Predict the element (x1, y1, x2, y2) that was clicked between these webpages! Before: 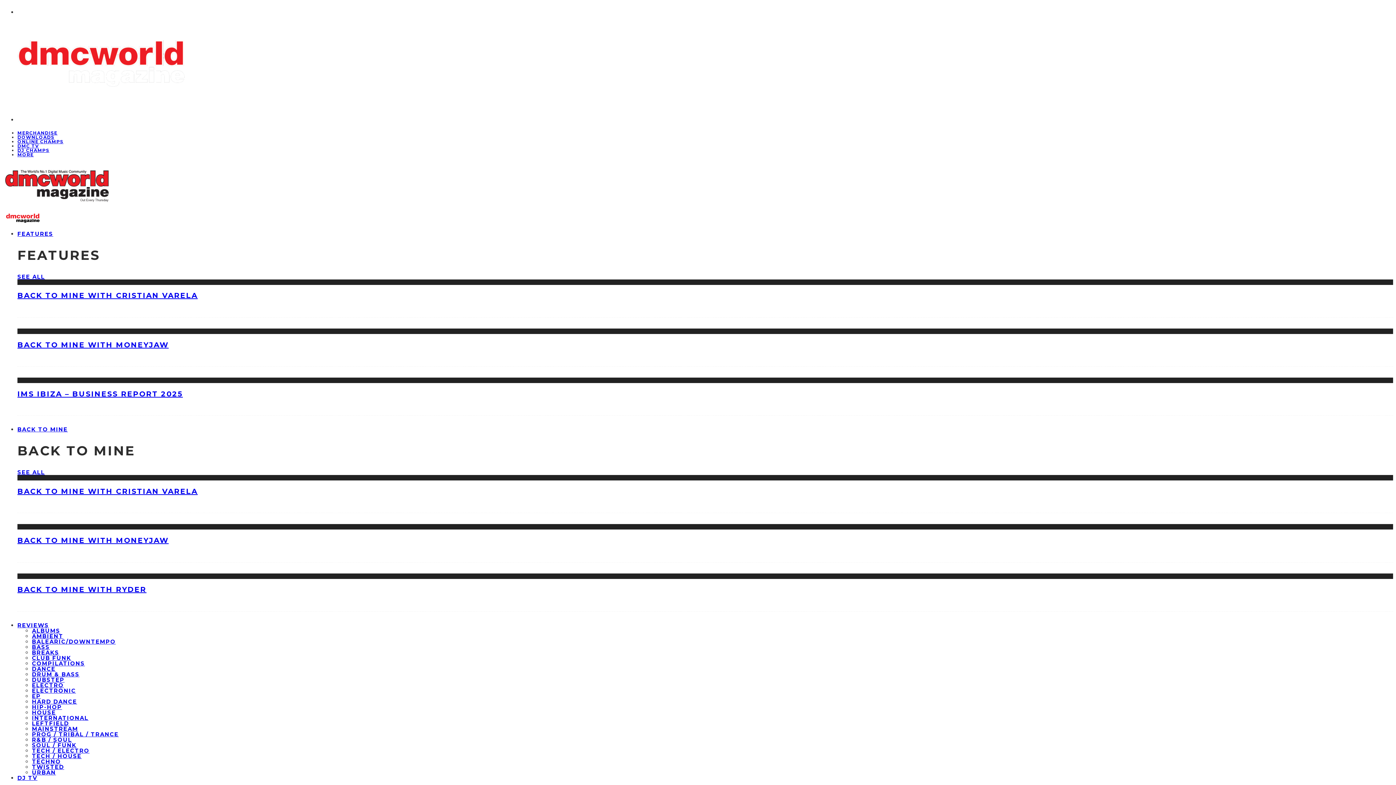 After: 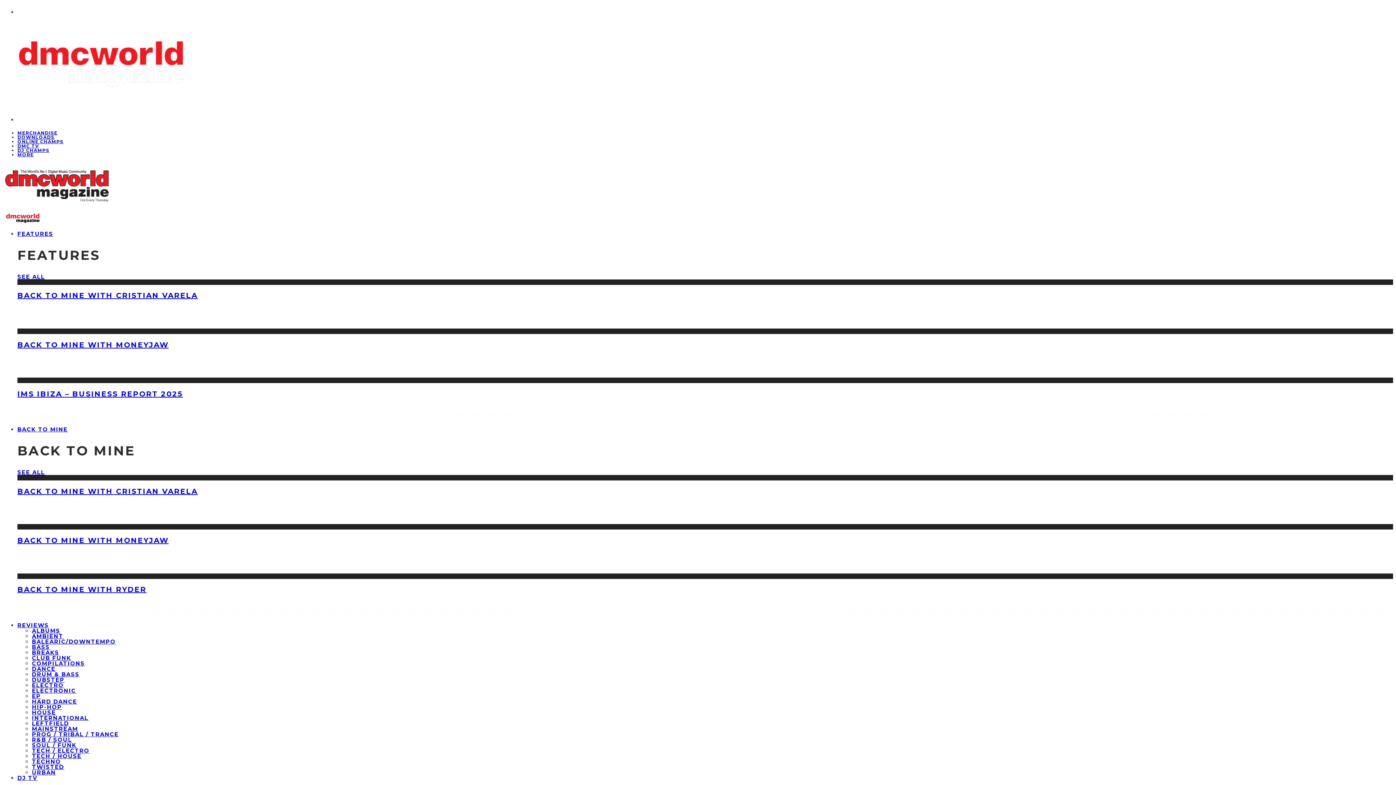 Action: label: MORE bbox: (17, 146, 33, 162)